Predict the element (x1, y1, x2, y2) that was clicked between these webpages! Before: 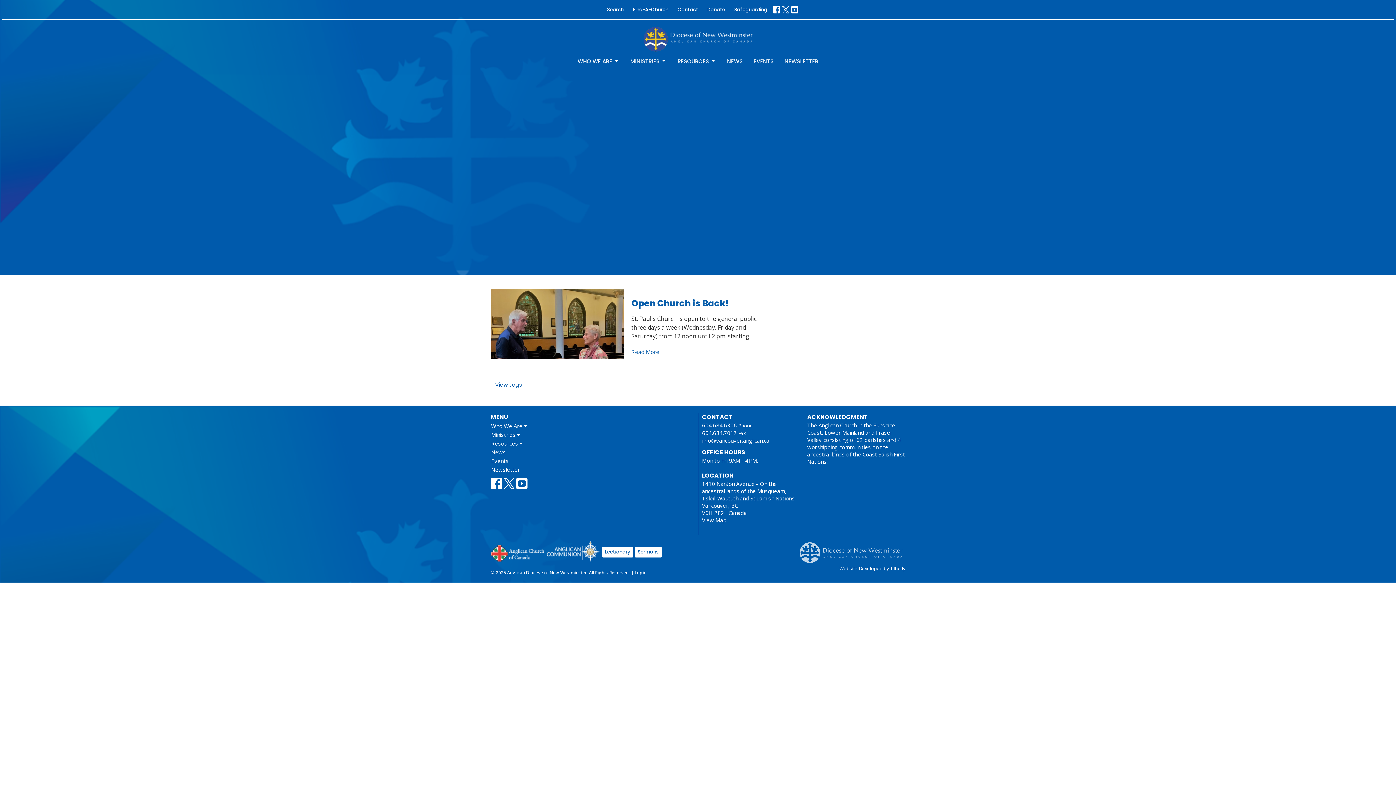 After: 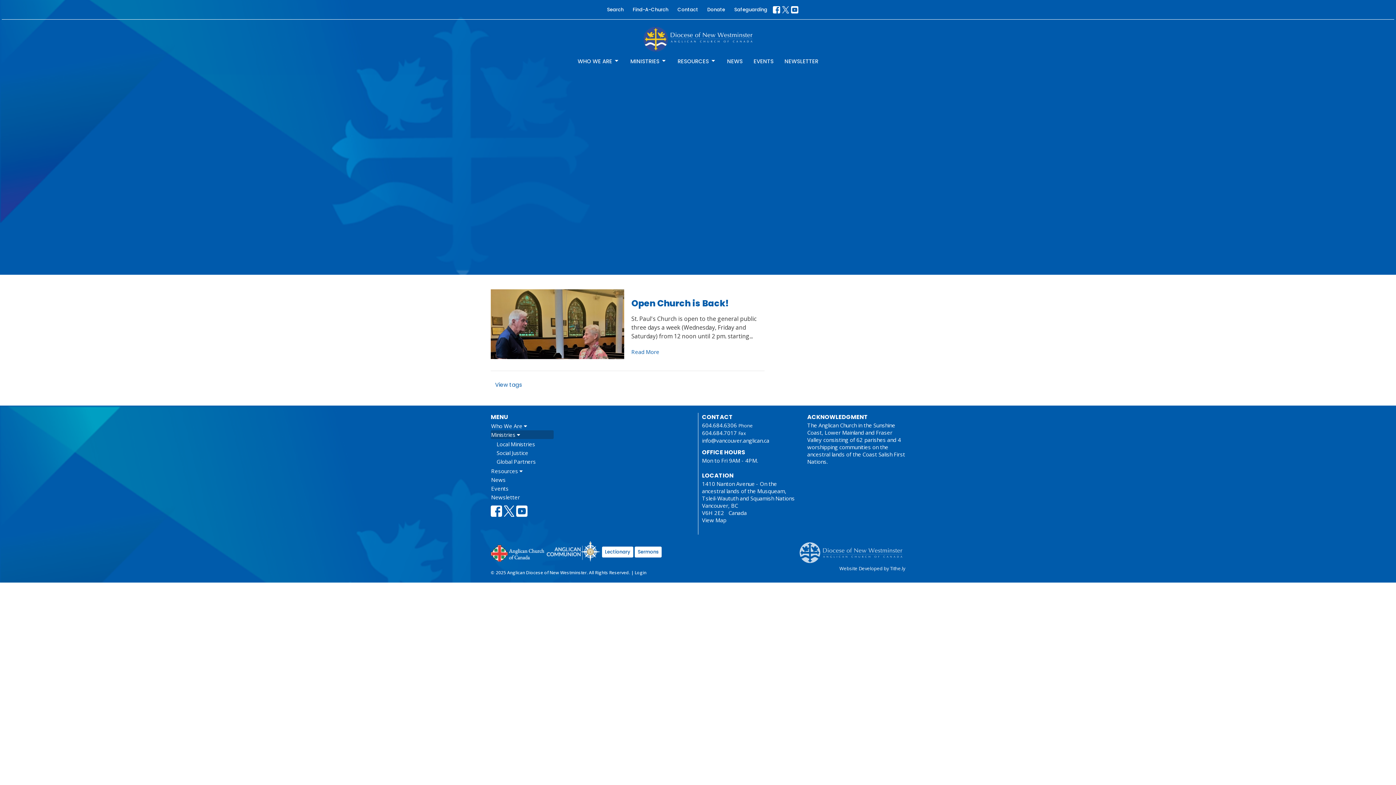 Action: bbox: (490, 430, 553, 439) label: Ministries 